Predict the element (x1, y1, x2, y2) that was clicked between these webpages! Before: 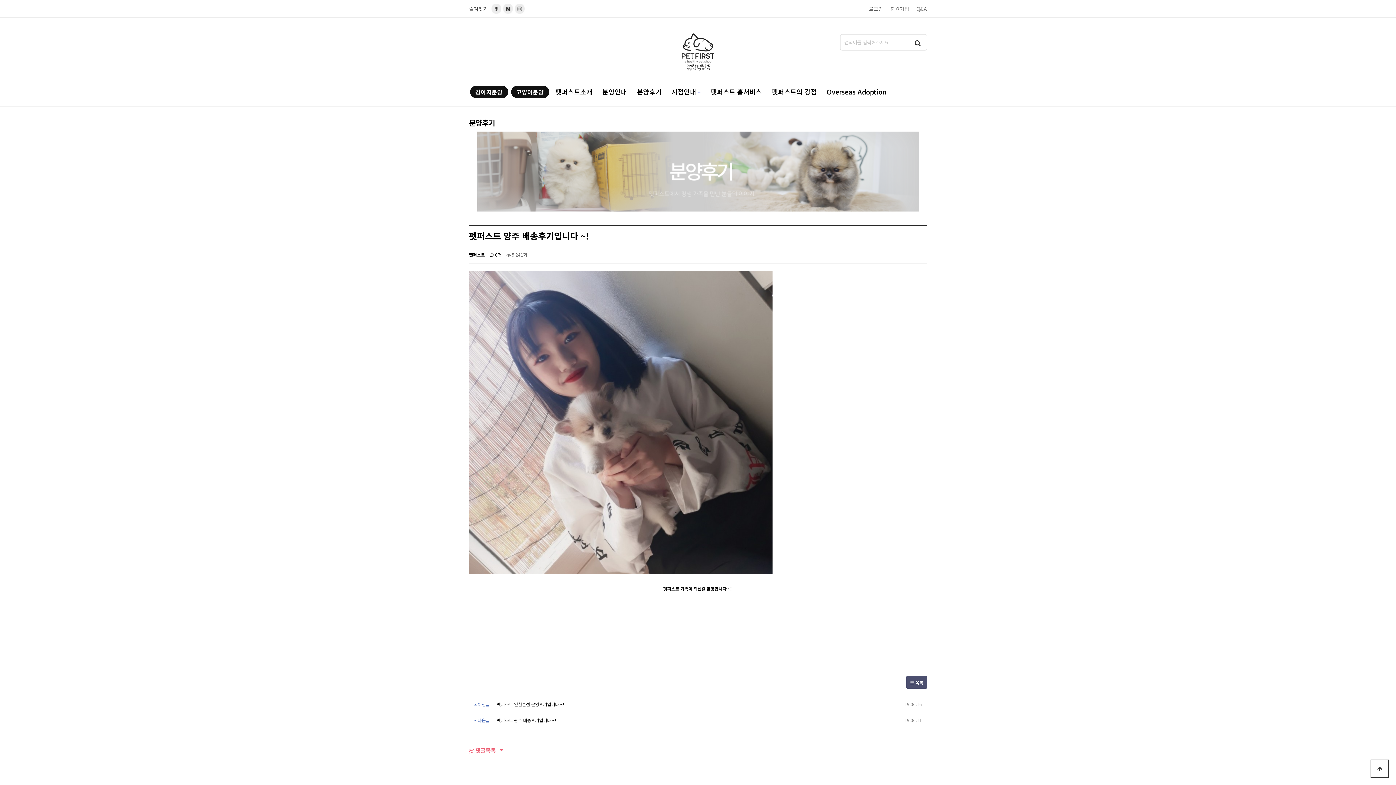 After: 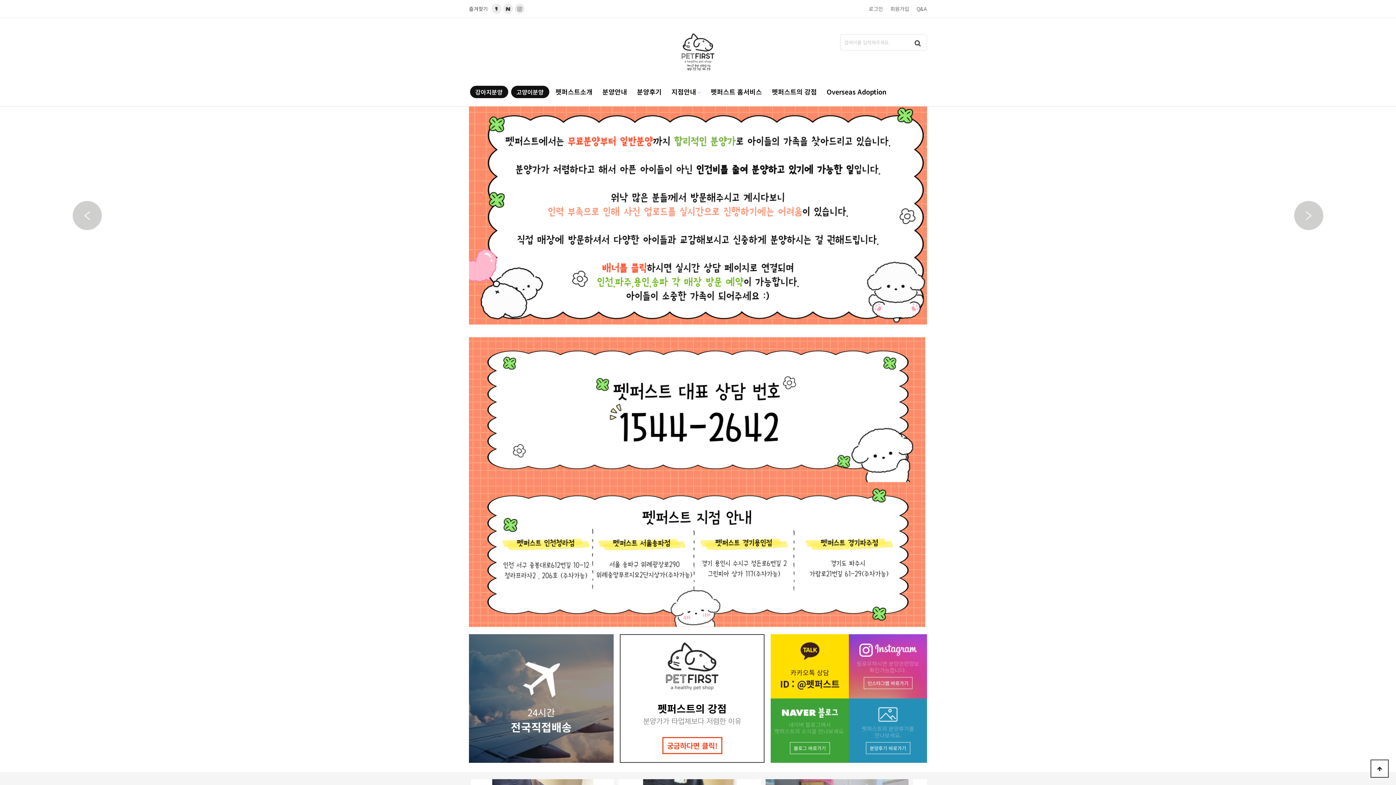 Action: bbox: (670, 48, 725, 54)